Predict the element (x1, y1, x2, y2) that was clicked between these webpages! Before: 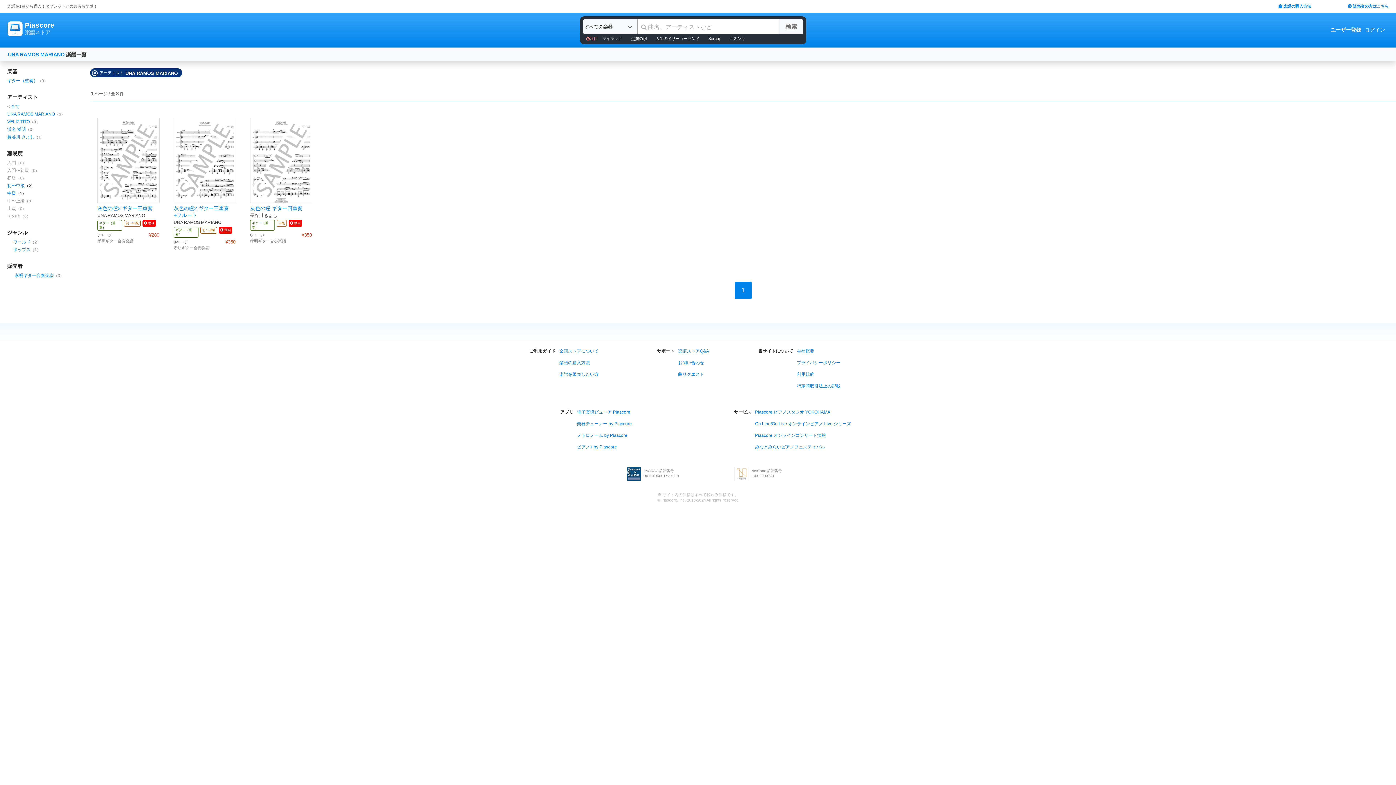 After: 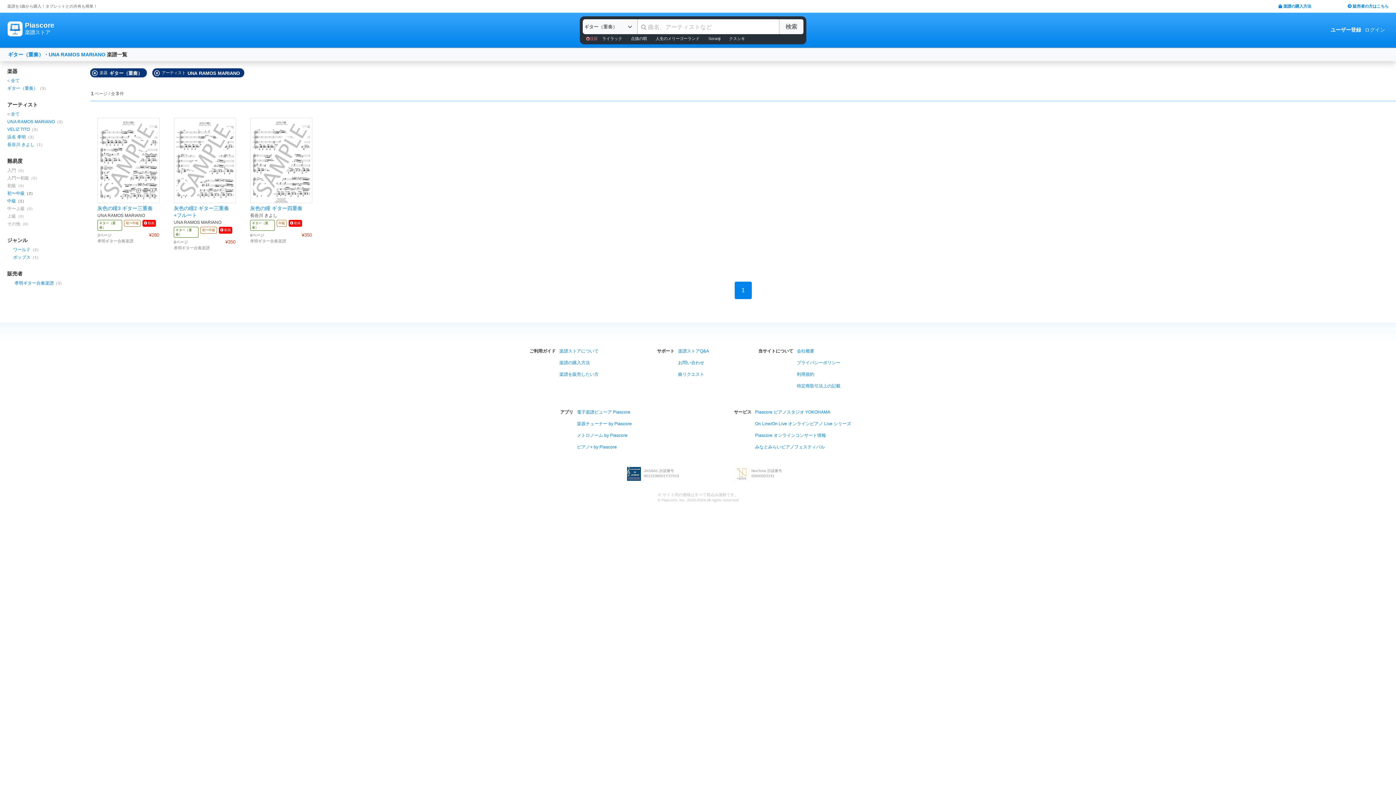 Action: bbox: (7, 78, 37, 83) label: ギター（重奏）